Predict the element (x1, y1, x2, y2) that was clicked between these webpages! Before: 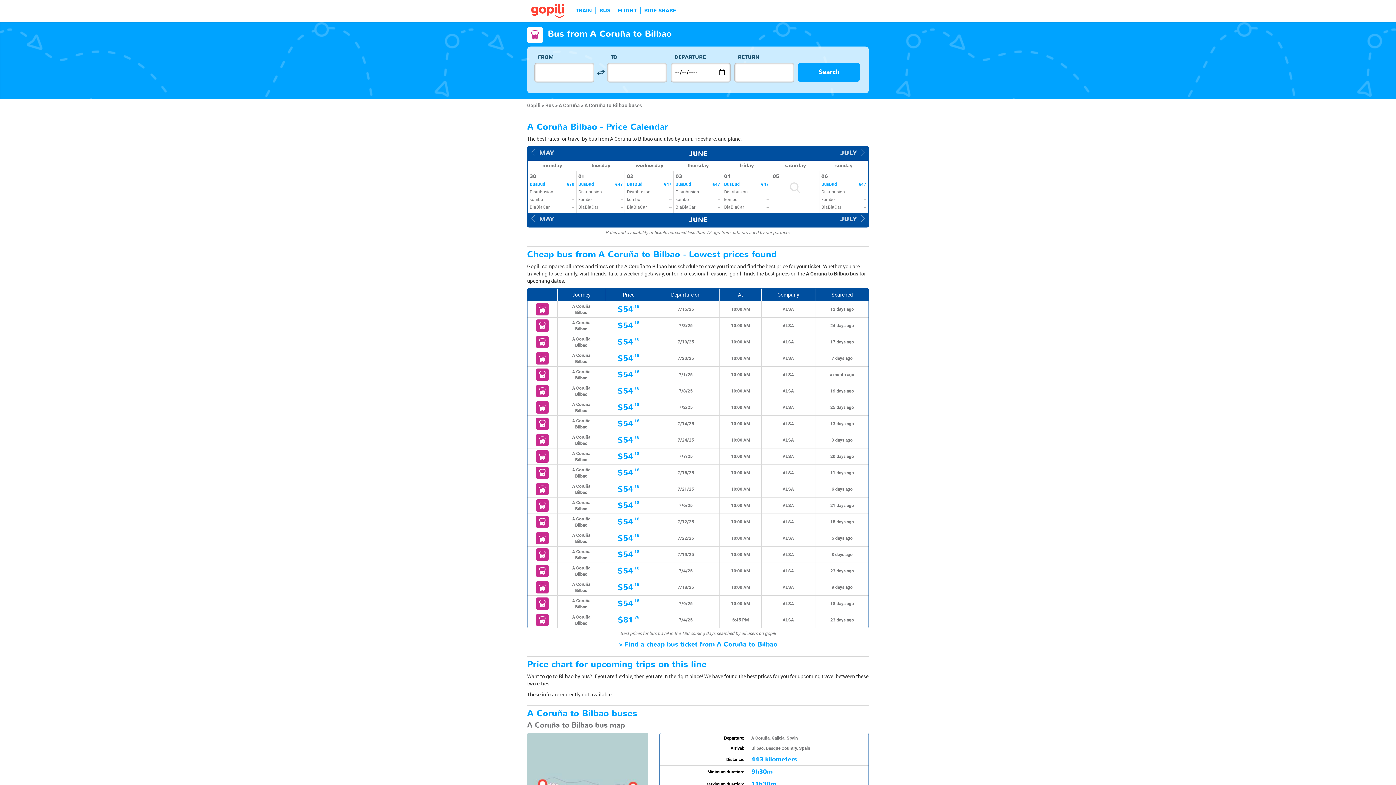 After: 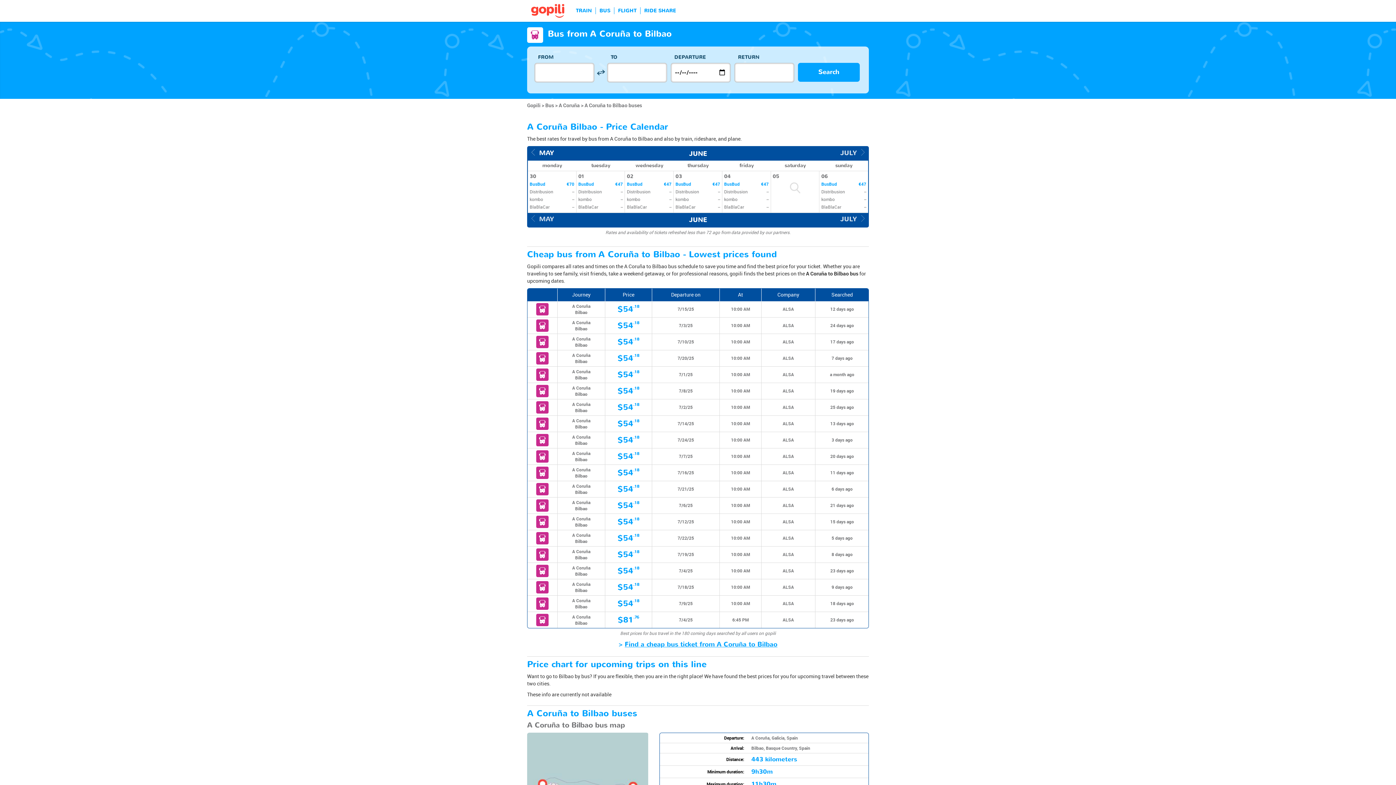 Action: label:   MAY bbox: (531, 146, 554, 159)